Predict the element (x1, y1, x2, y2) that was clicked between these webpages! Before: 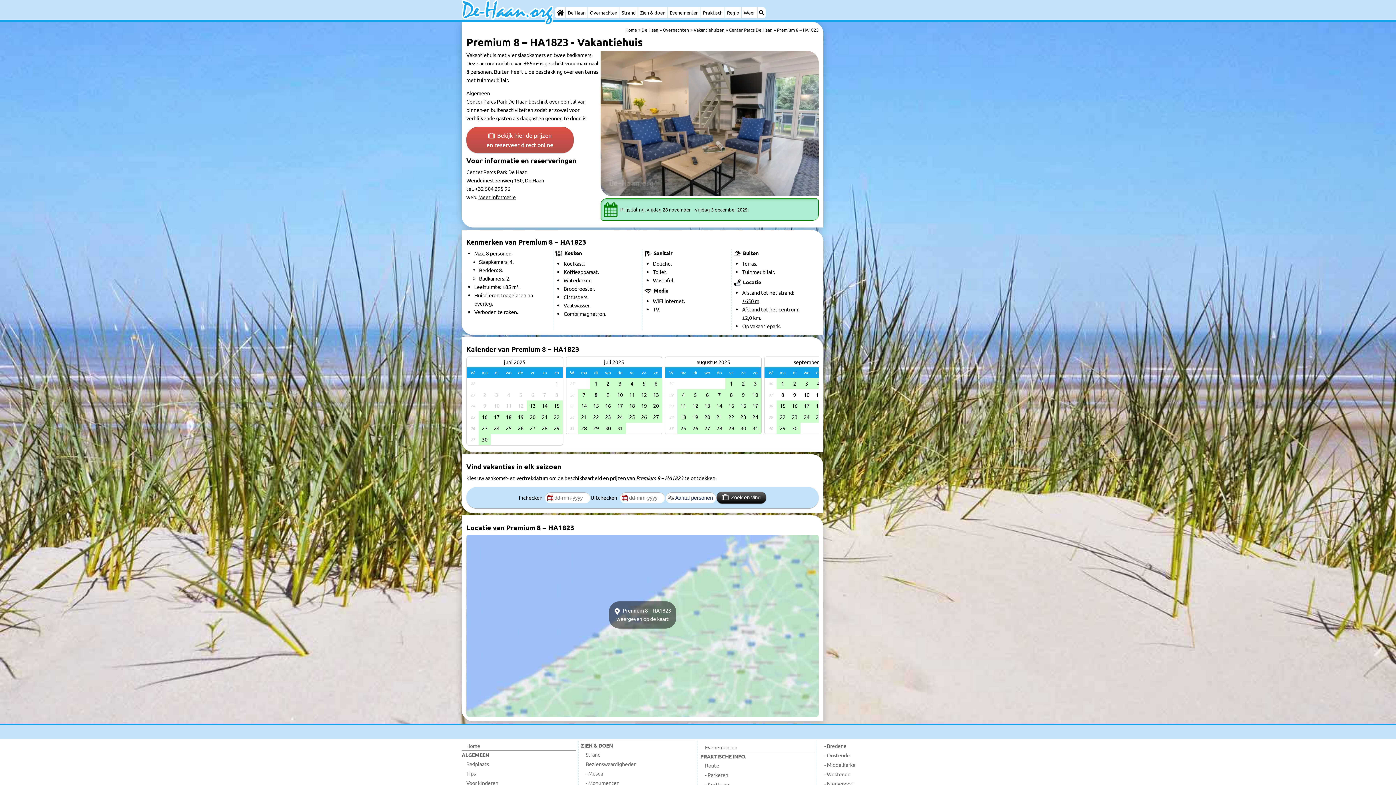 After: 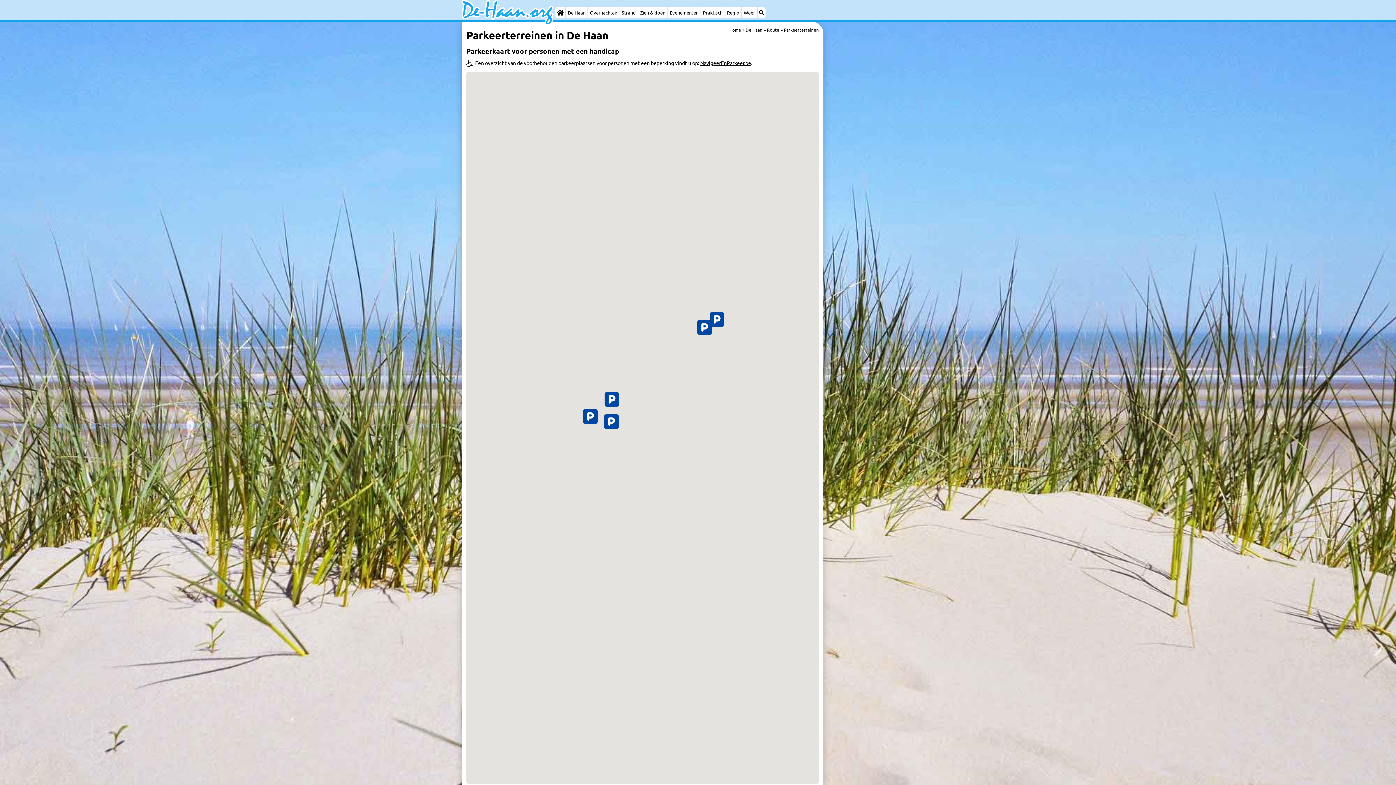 Action: label: - Parkeren bbox: (700, 770, 814, 780)